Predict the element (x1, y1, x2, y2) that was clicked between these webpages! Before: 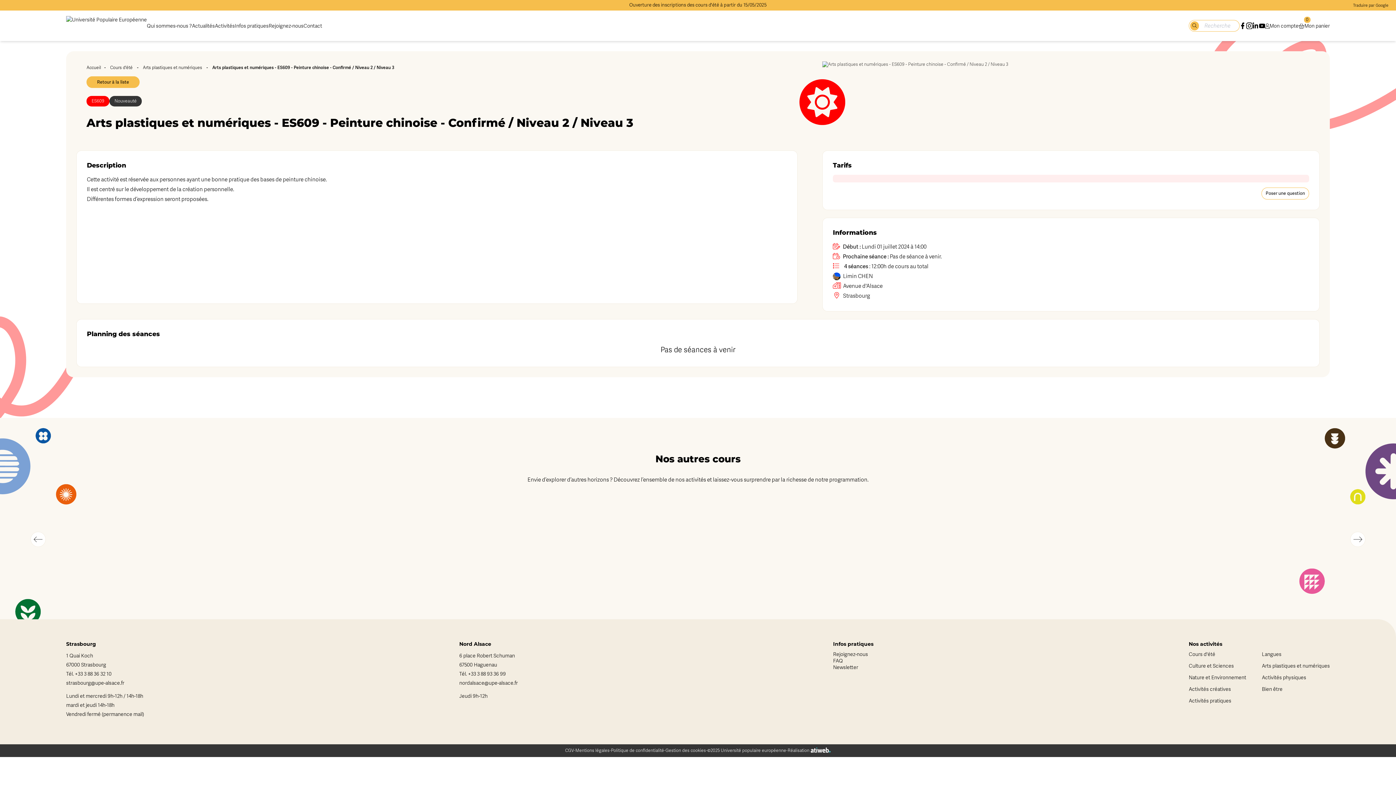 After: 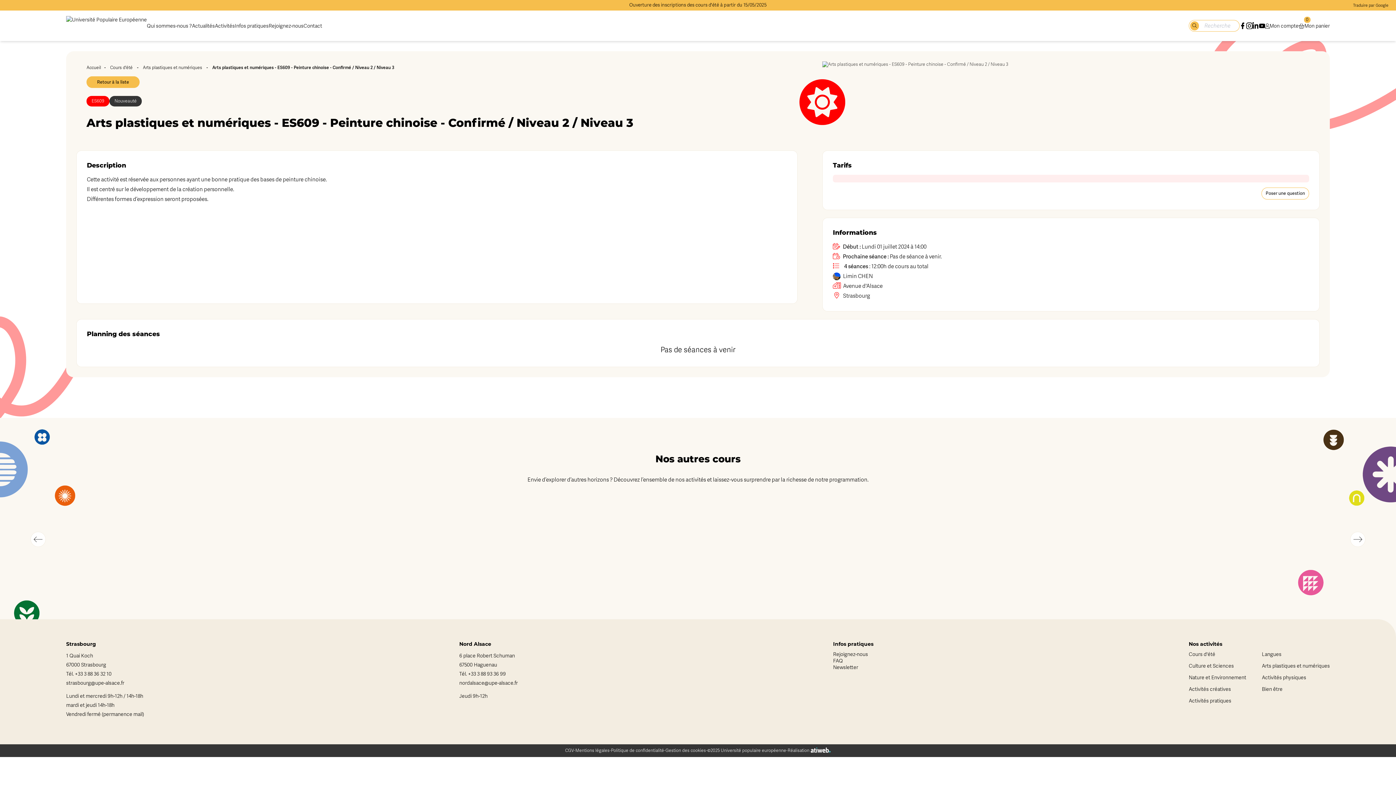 Action: bbox: (1252, 22, 1259, 29)